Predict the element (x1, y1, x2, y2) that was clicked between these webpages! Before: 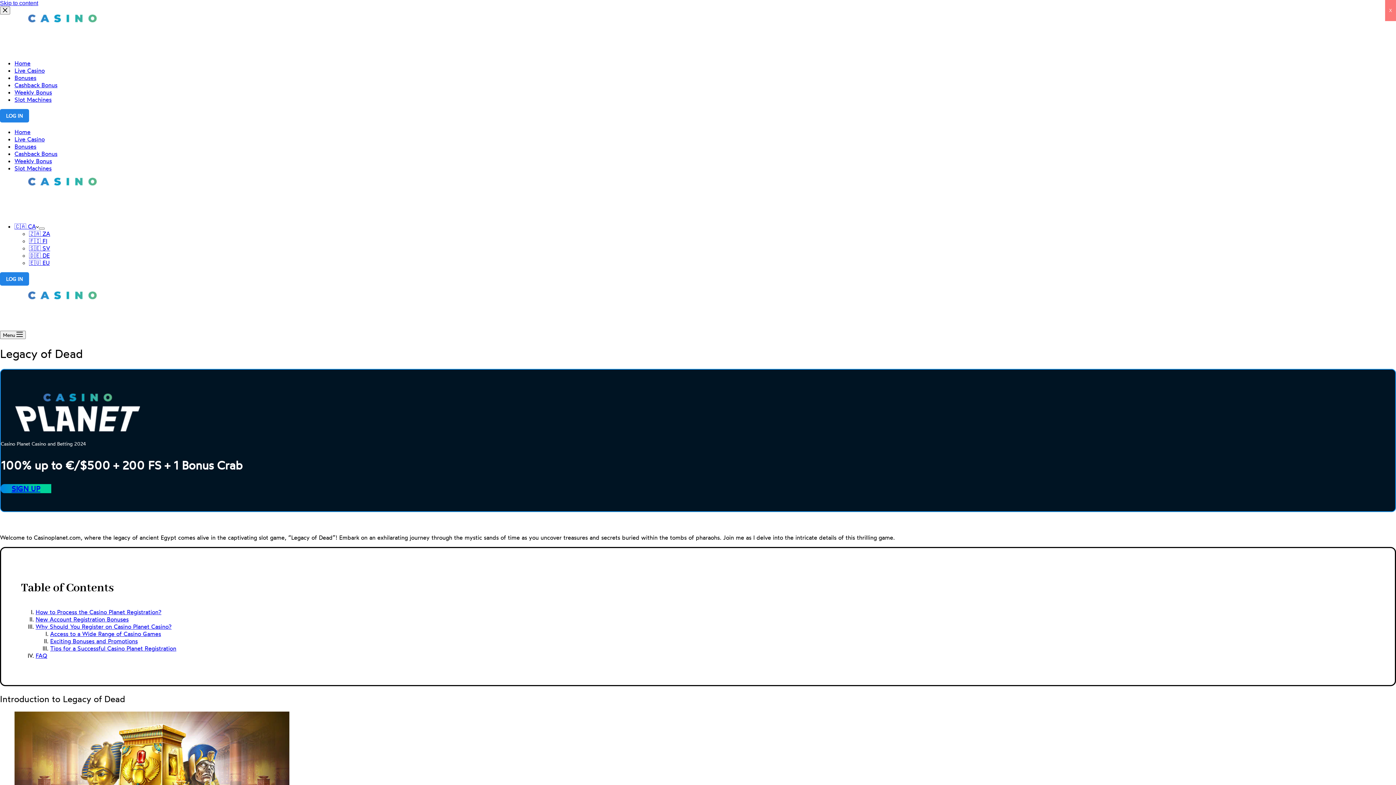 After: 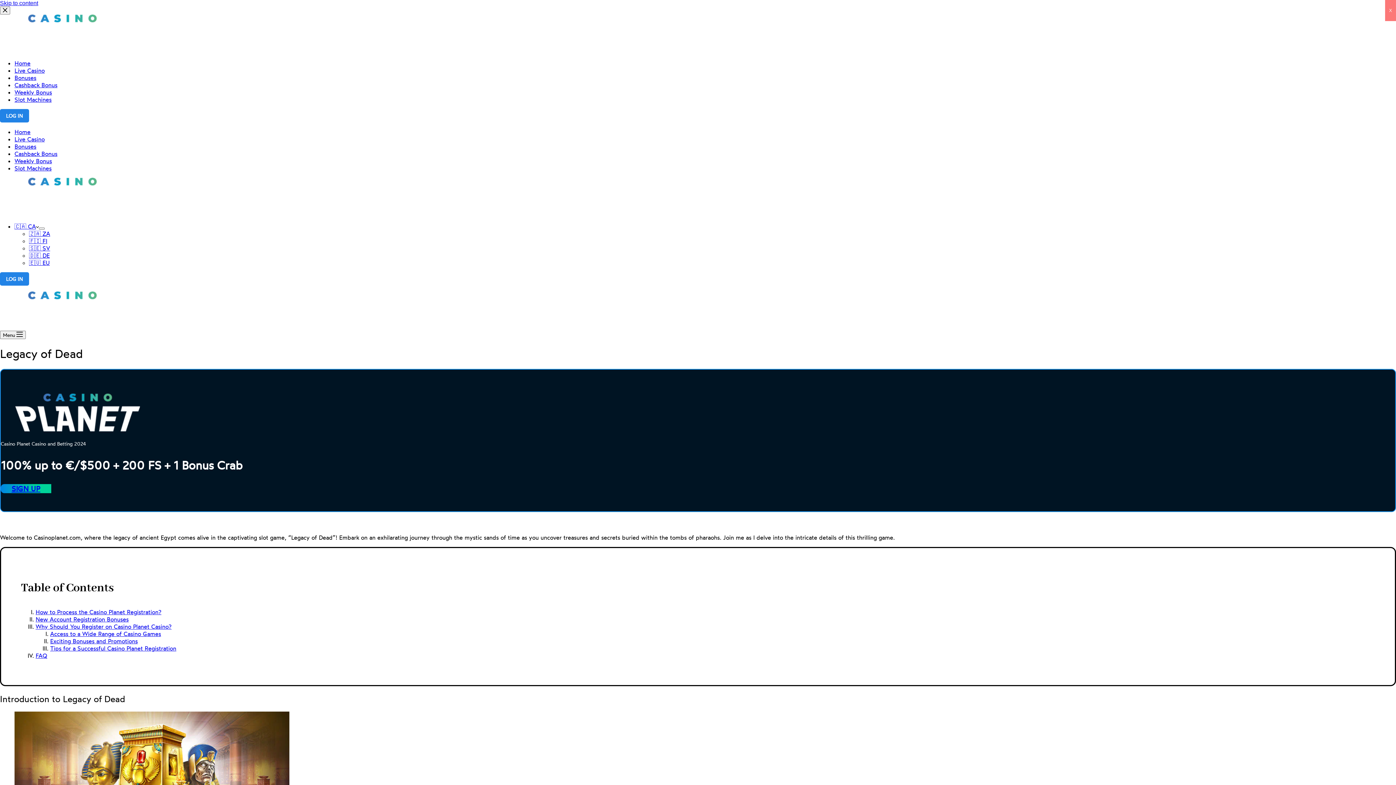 Action: label: Access to a Wide Range of Casino Games bbox: (50, 630, 161, 637)